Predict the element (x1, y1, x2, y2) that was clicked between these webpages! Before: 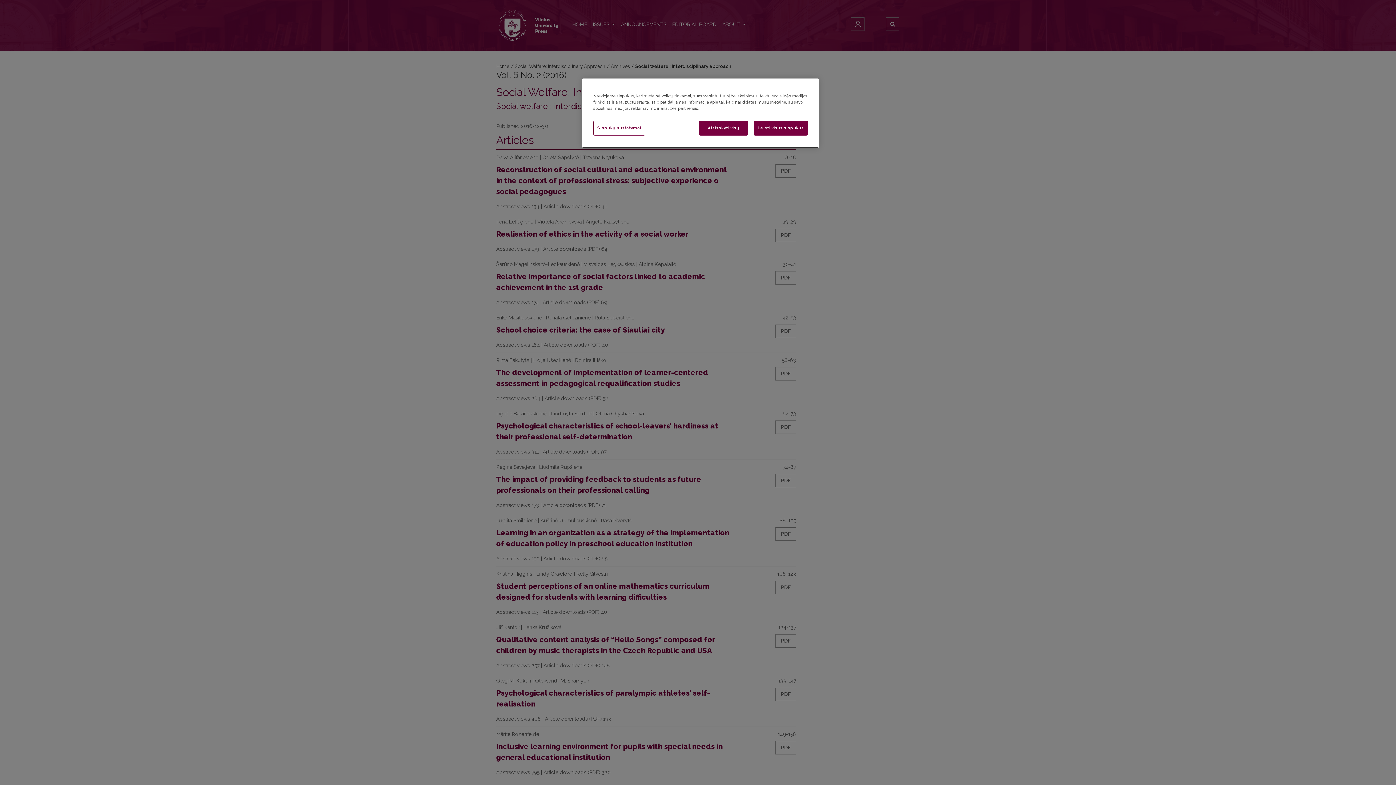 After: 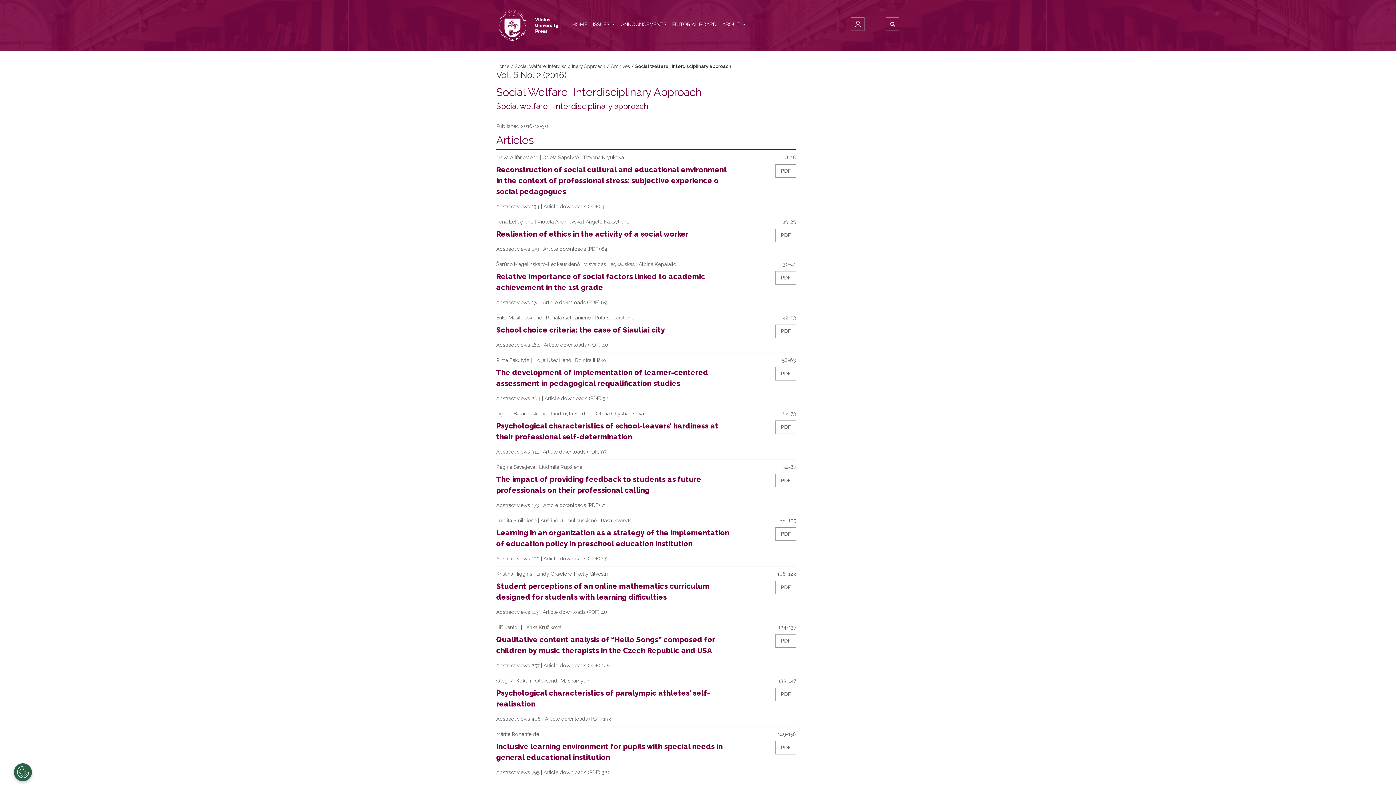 Action: bbox: (753, 120, 808, 135) label: Leisti visus slapukus